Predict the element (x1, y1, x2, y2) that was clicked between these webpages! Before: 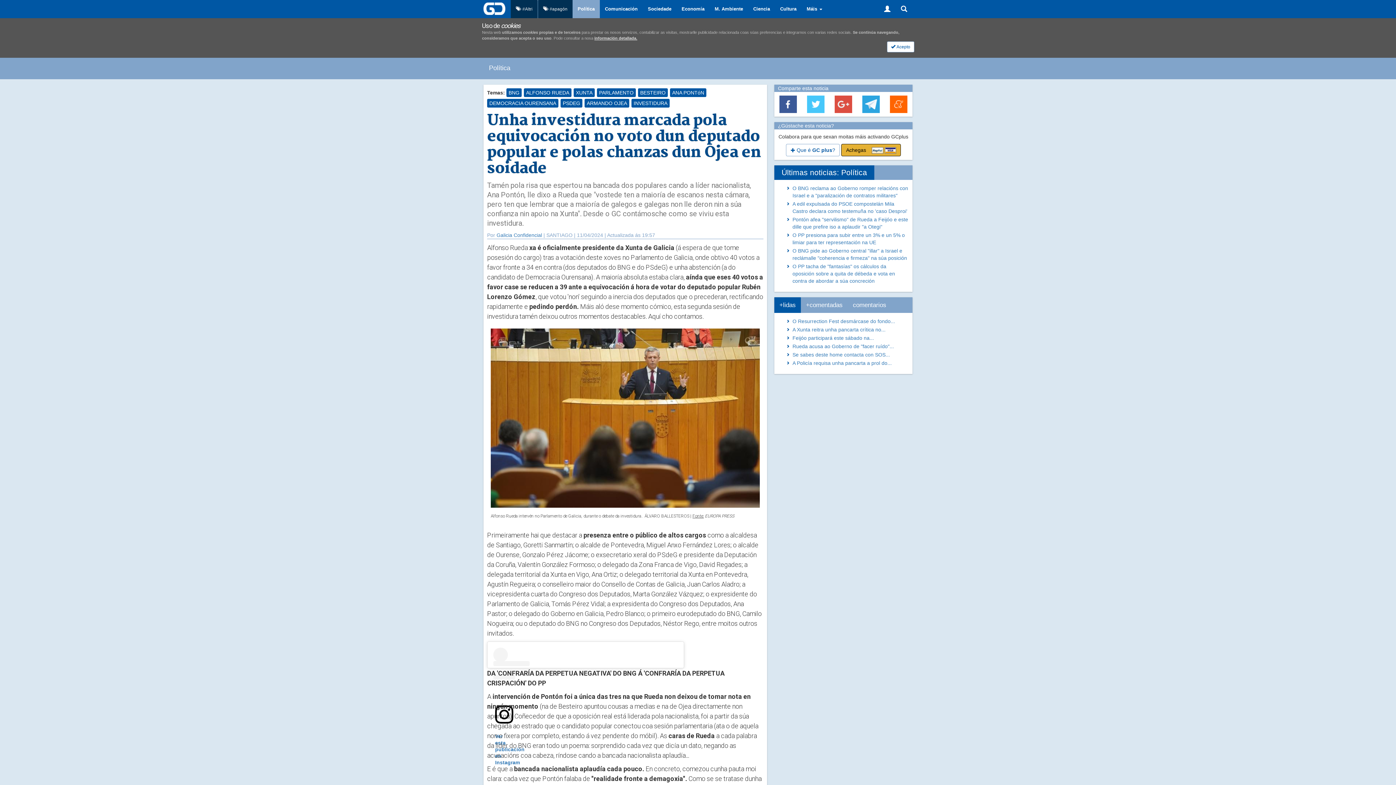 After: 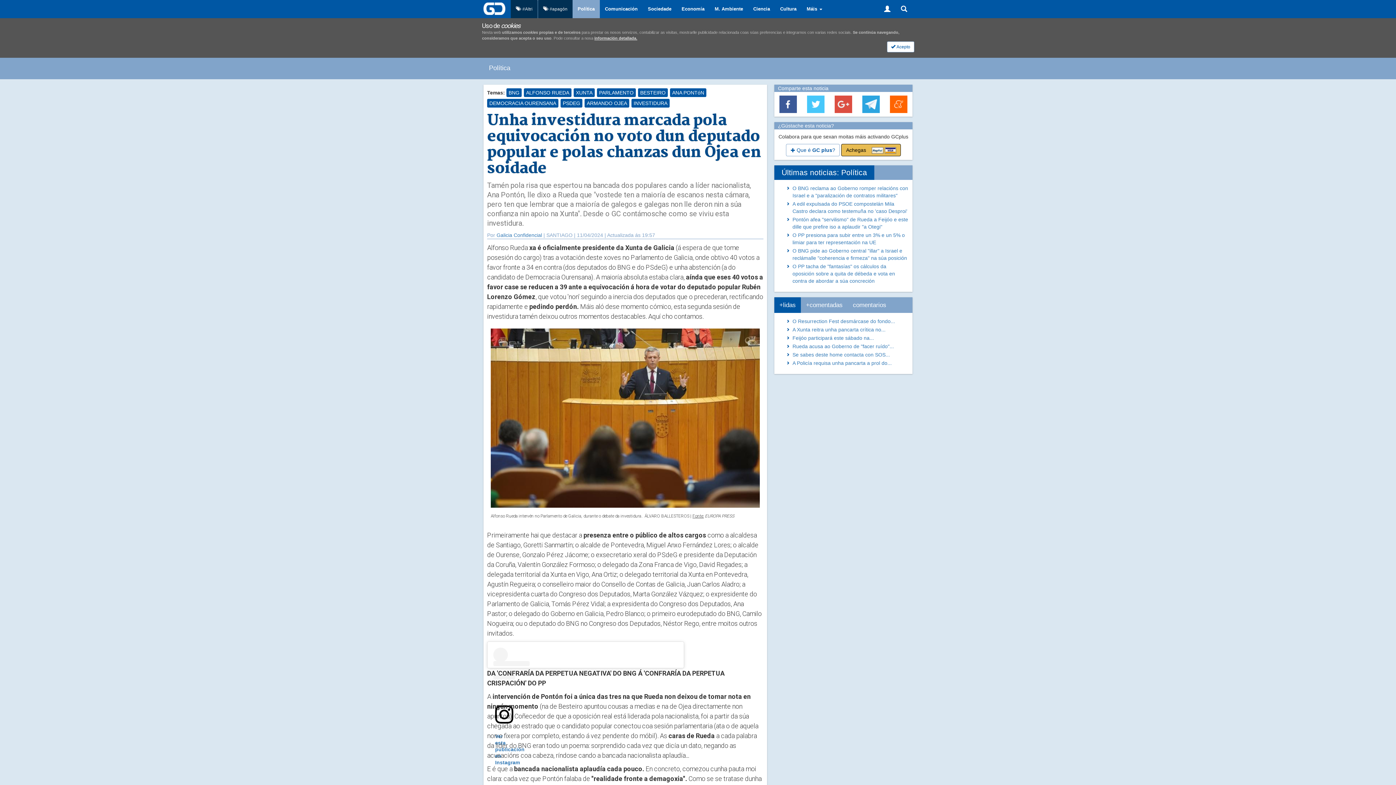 Action: bbox: (841, 144, 900, 156) label: Achegas     